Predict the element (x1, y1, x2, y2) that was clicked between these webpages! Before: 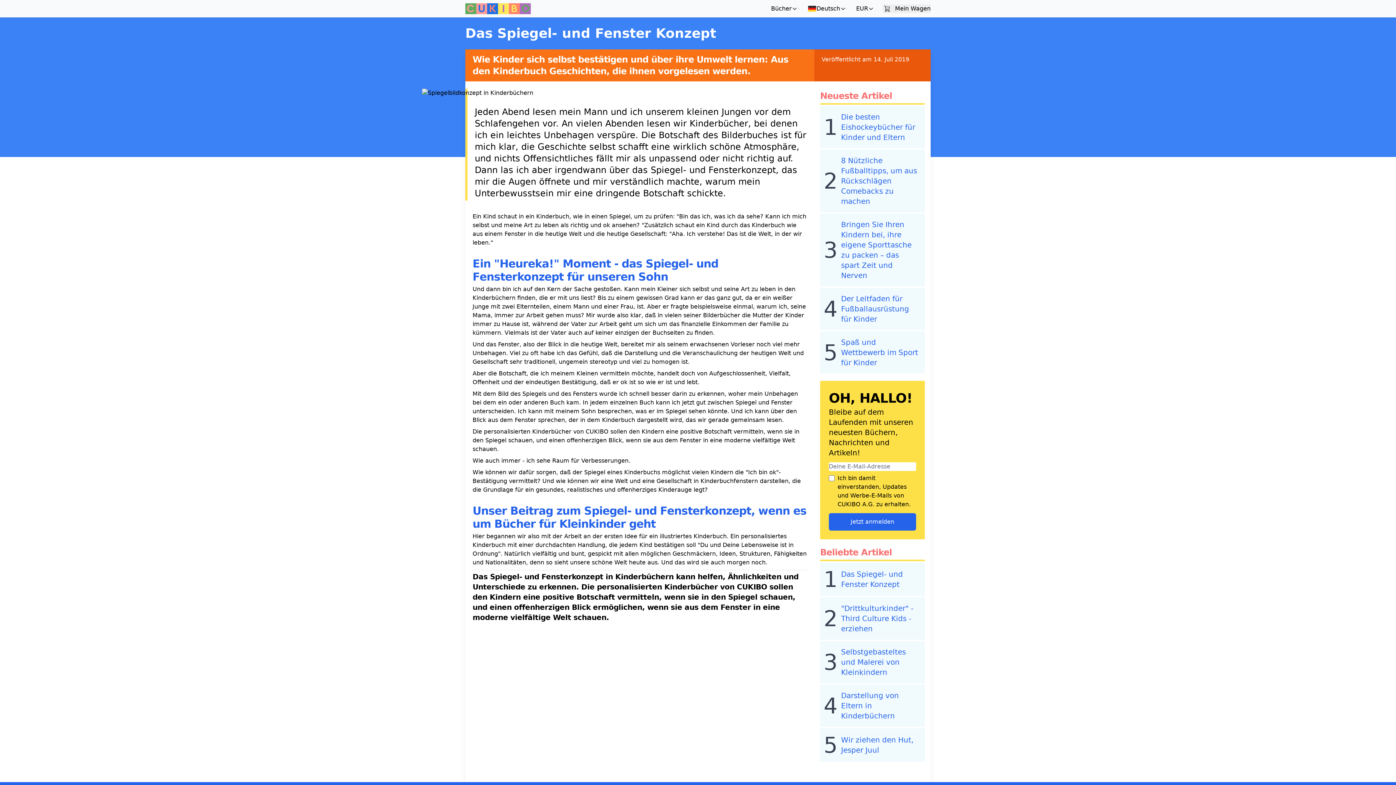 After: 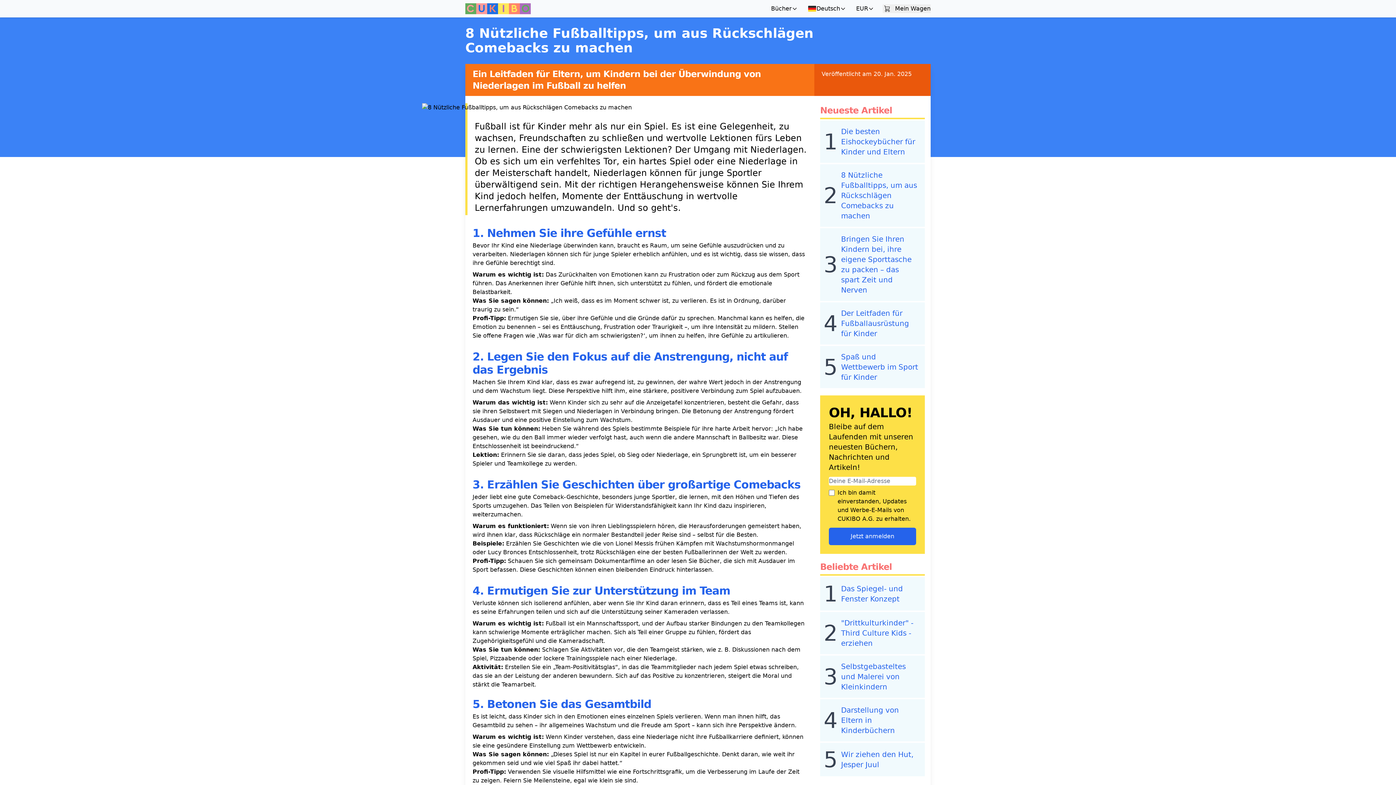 Action: label: 2
8 Nützliche Fußballtipps, um aus Rückschlägen Comebacks zu machen bbox: (820, 149, 925, 212)